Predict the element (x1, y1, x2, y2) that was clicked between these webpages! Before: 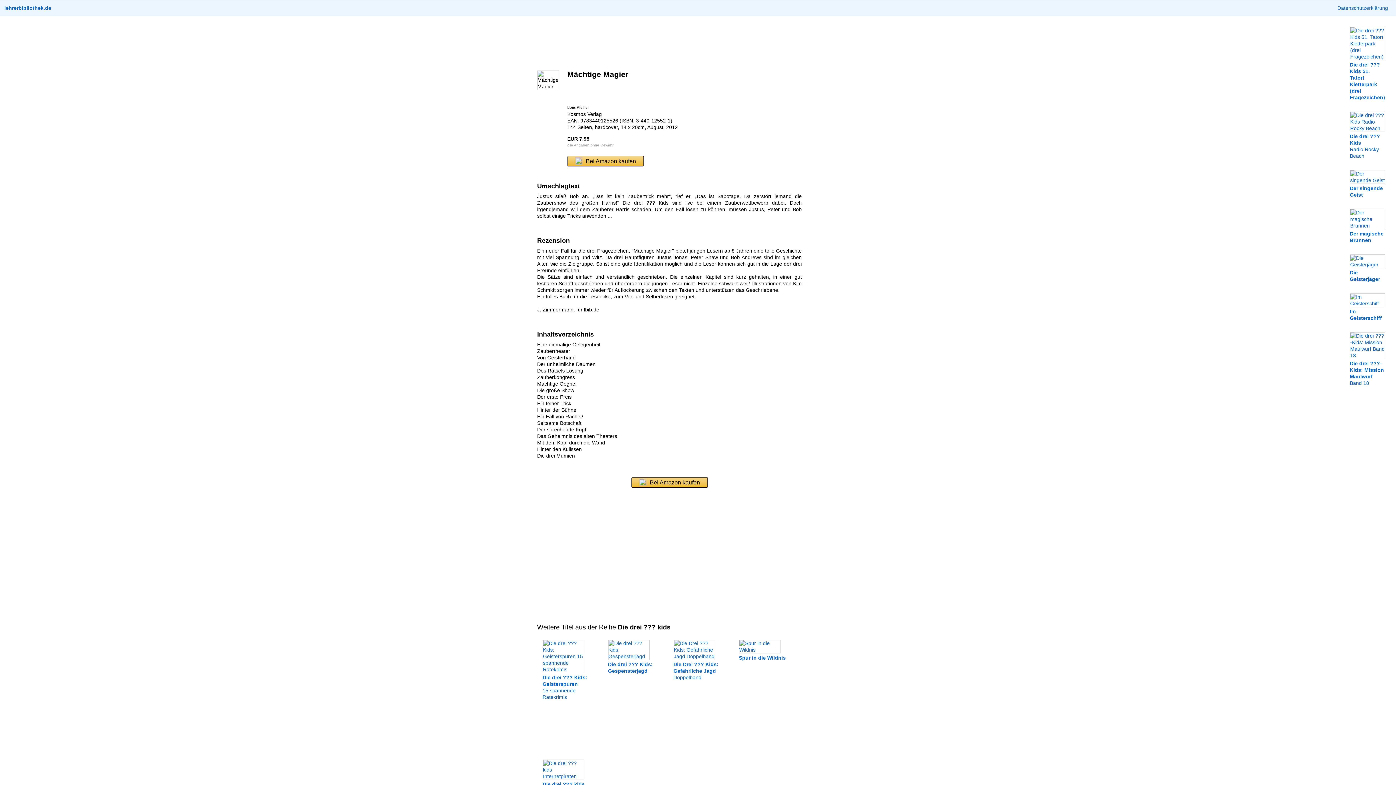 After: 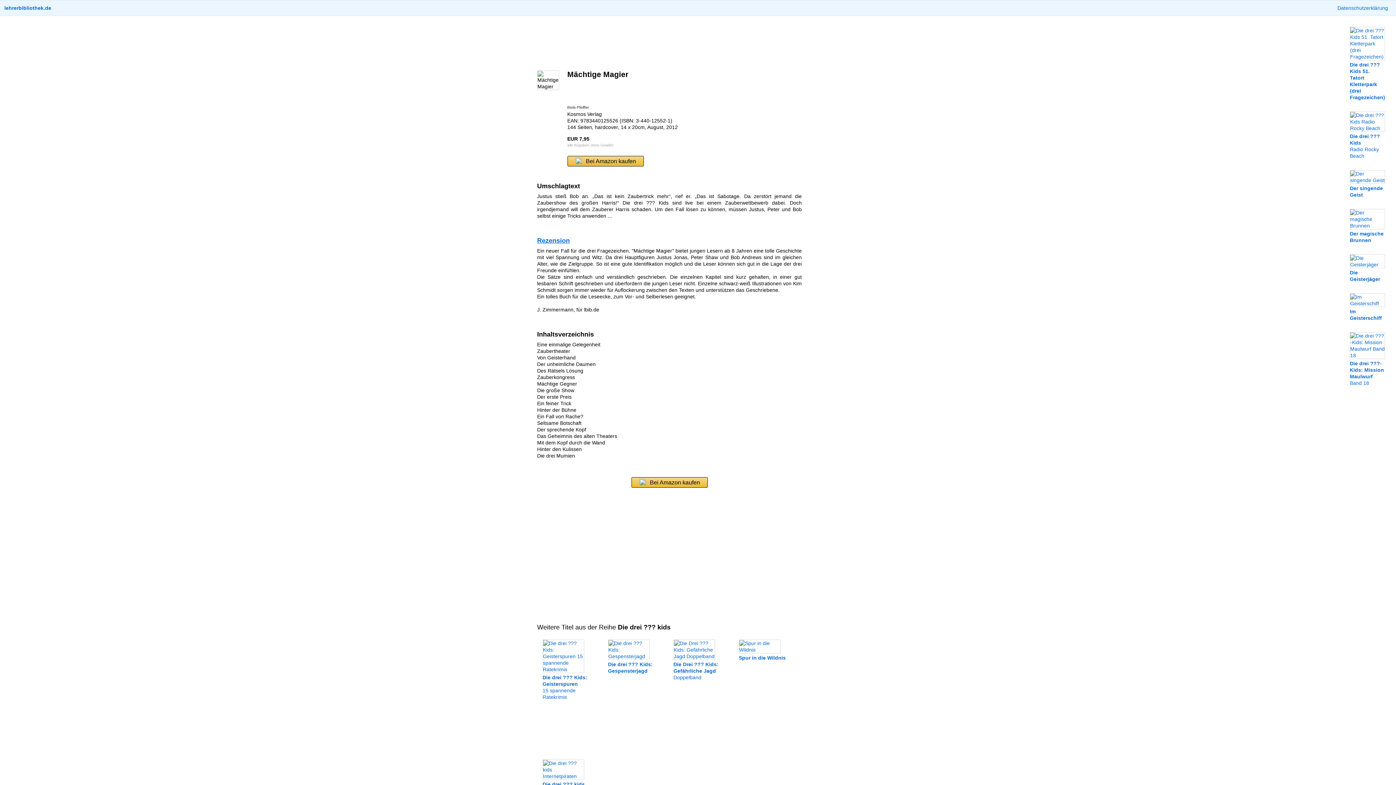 Action: label: Rezension bbox: (537, 237, 802, 244)